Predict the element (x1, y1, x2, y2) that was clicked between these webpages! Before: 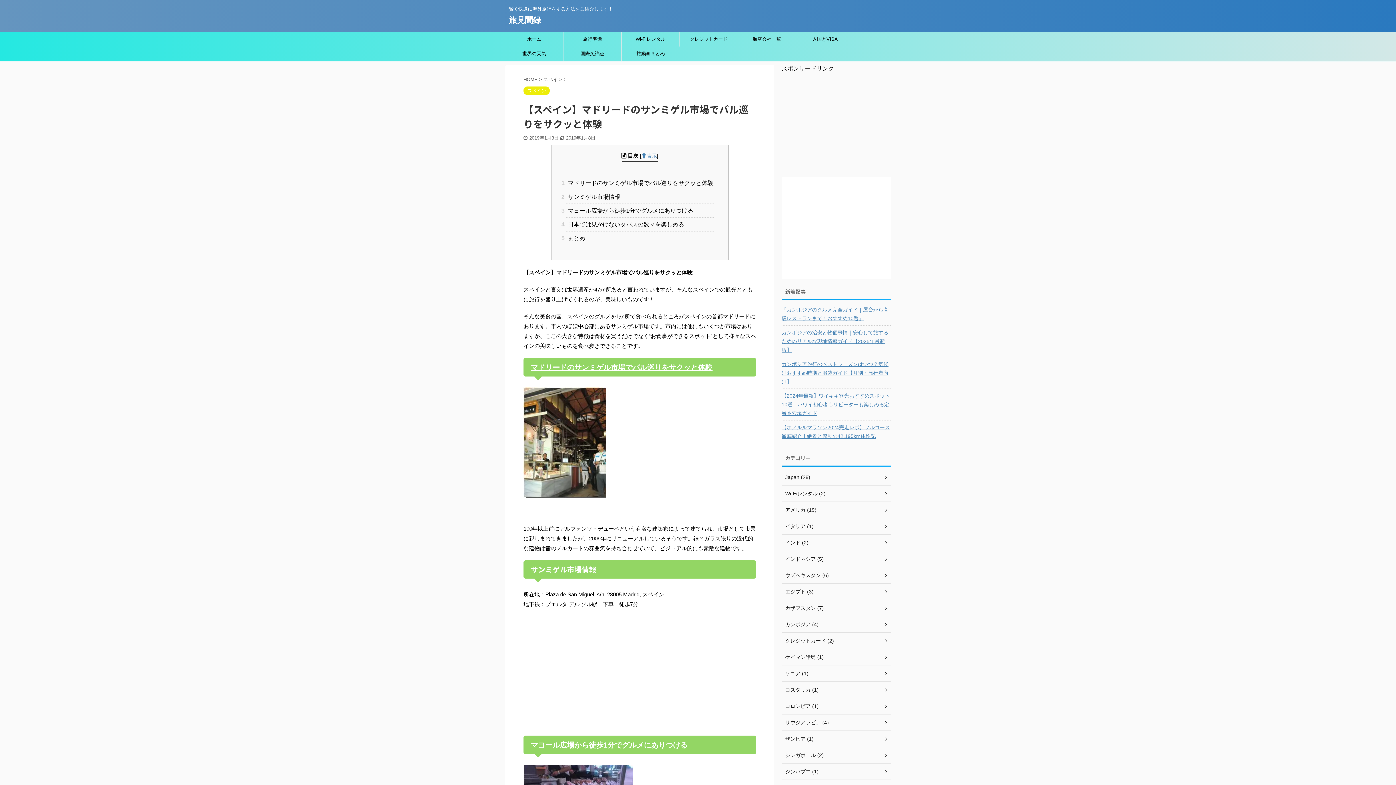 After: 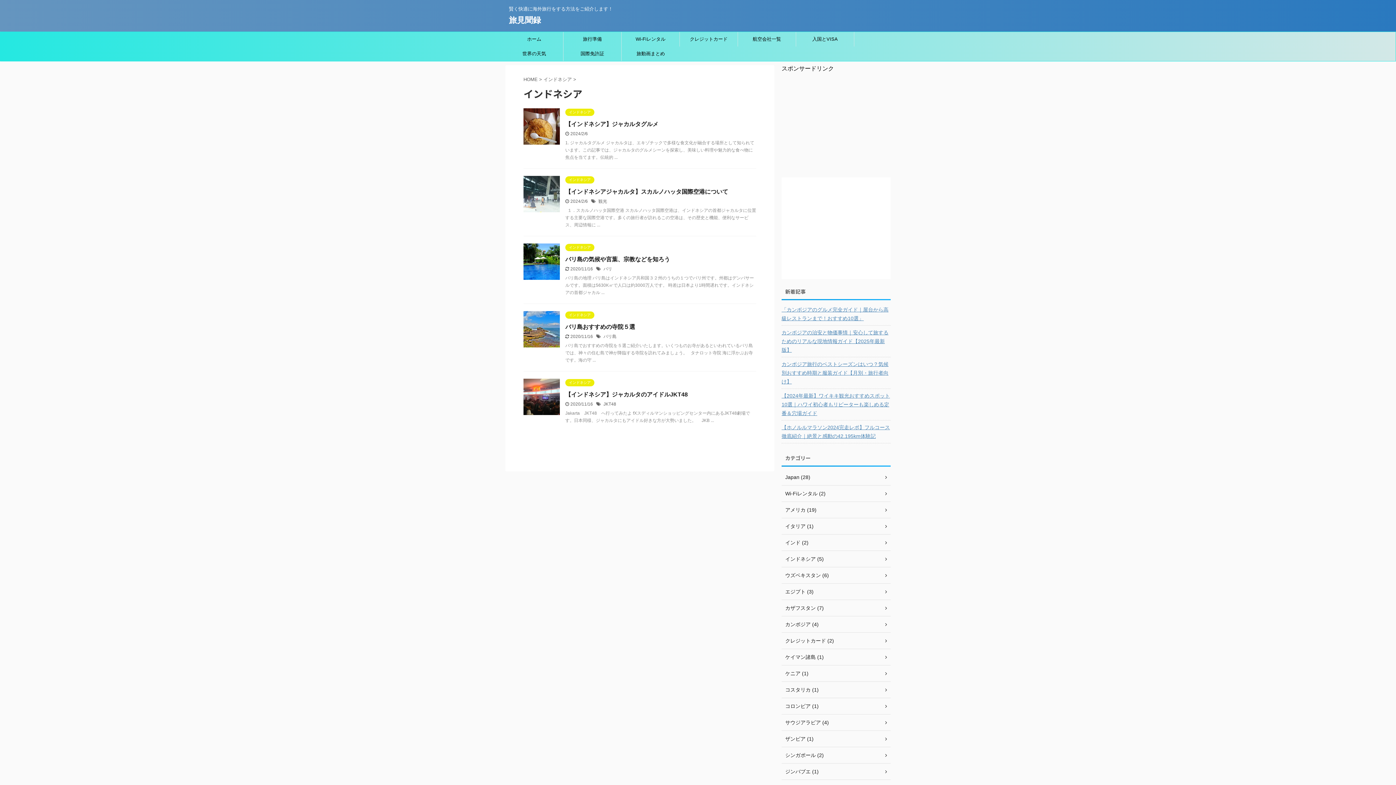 Action: bbox: (781, 551, 890, 567) label: インドネシア (5)